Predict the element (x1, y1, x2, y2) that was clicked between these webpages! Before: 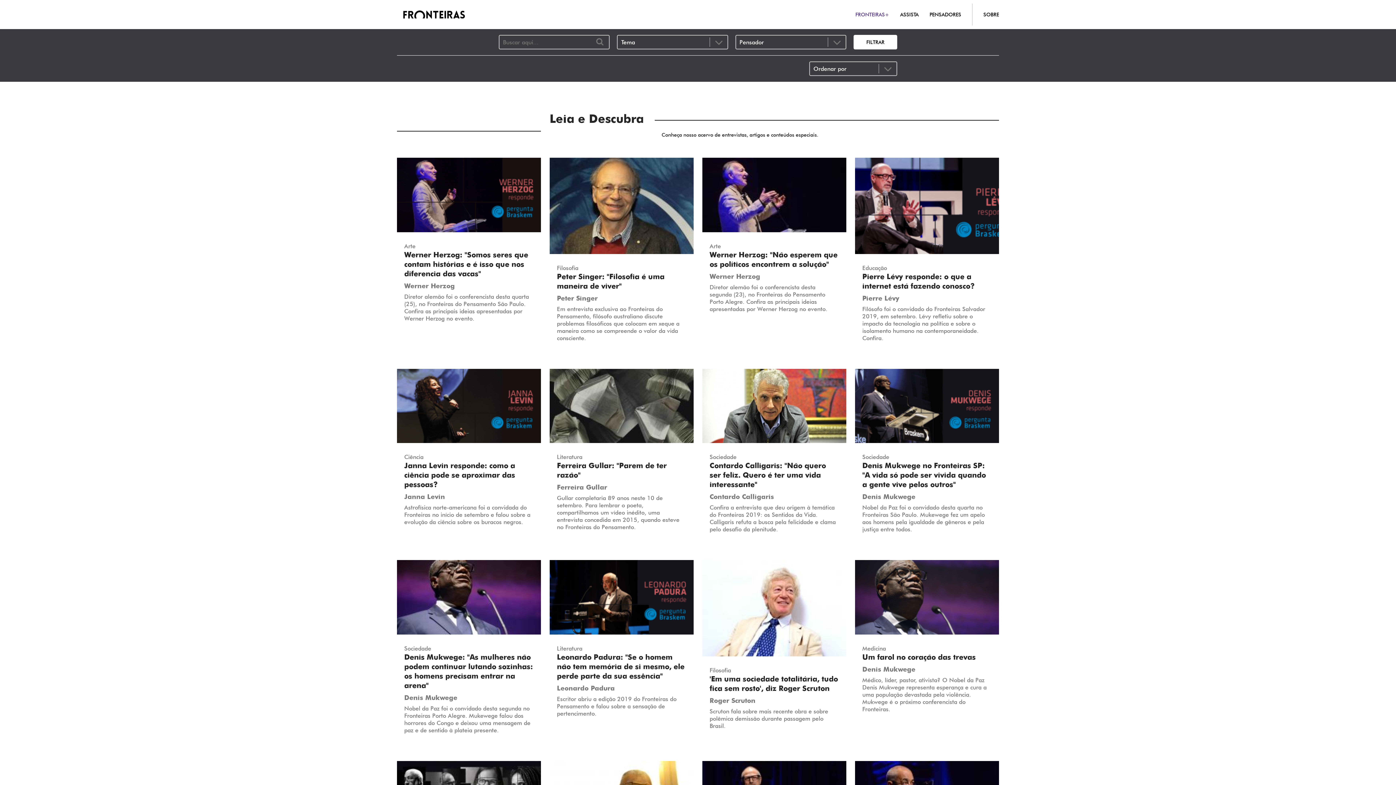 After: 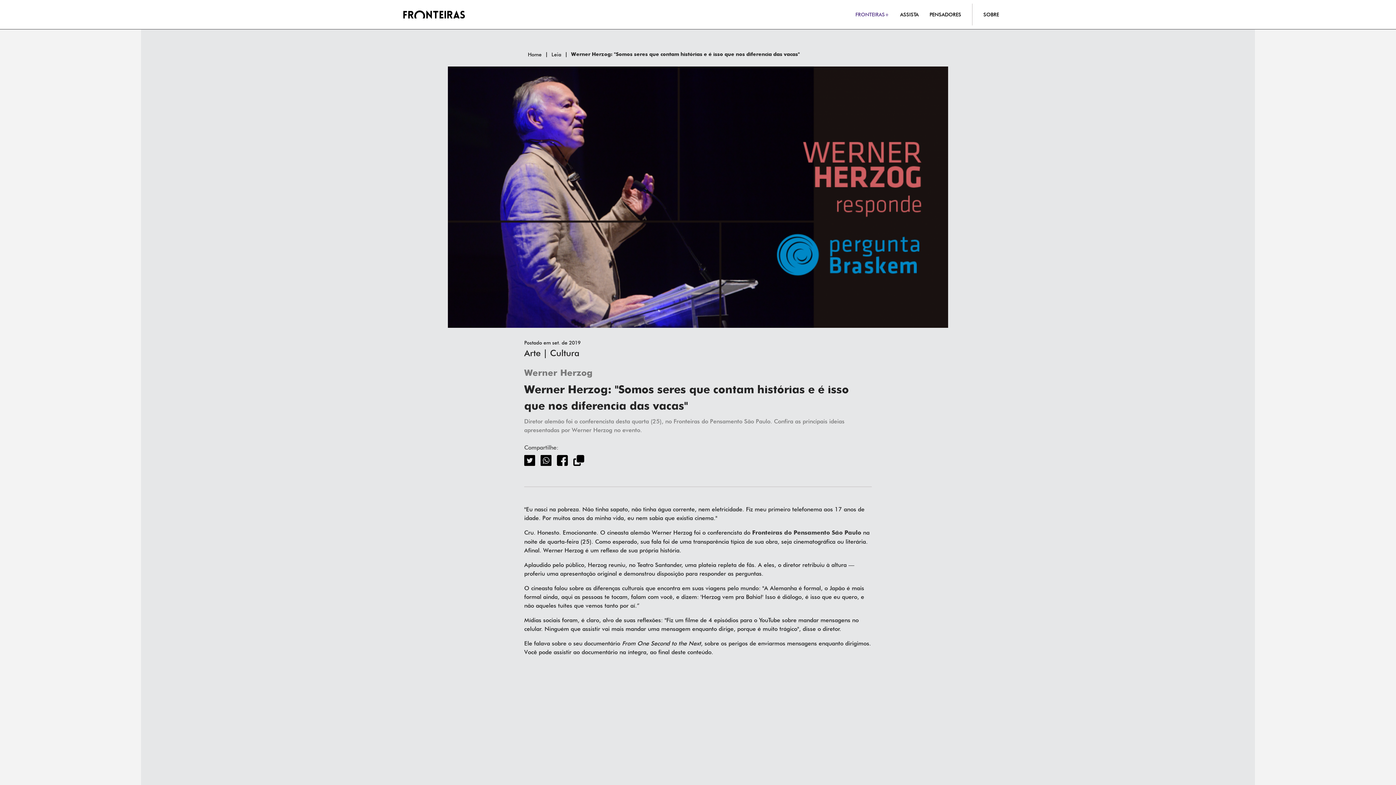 Action: bbox: (397, 226, 541, 233)